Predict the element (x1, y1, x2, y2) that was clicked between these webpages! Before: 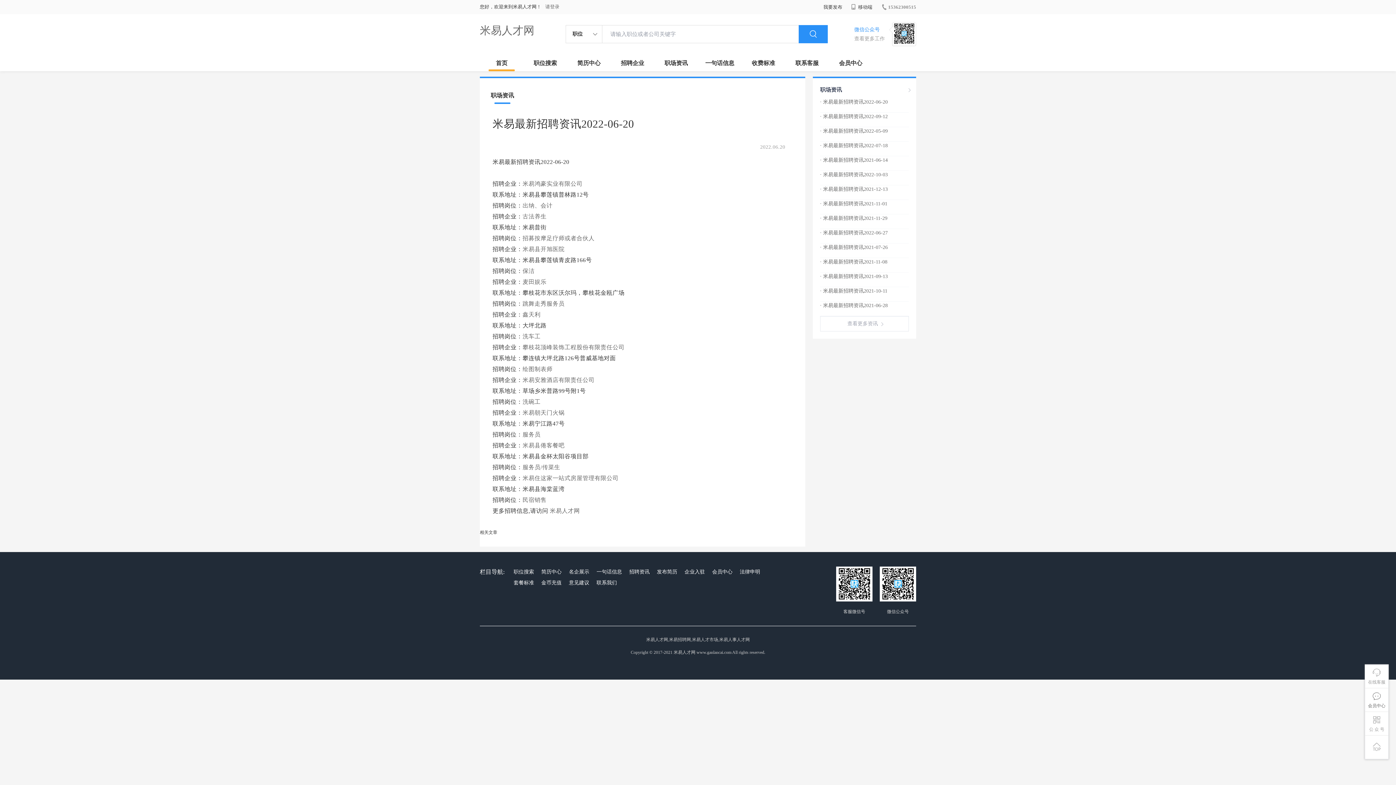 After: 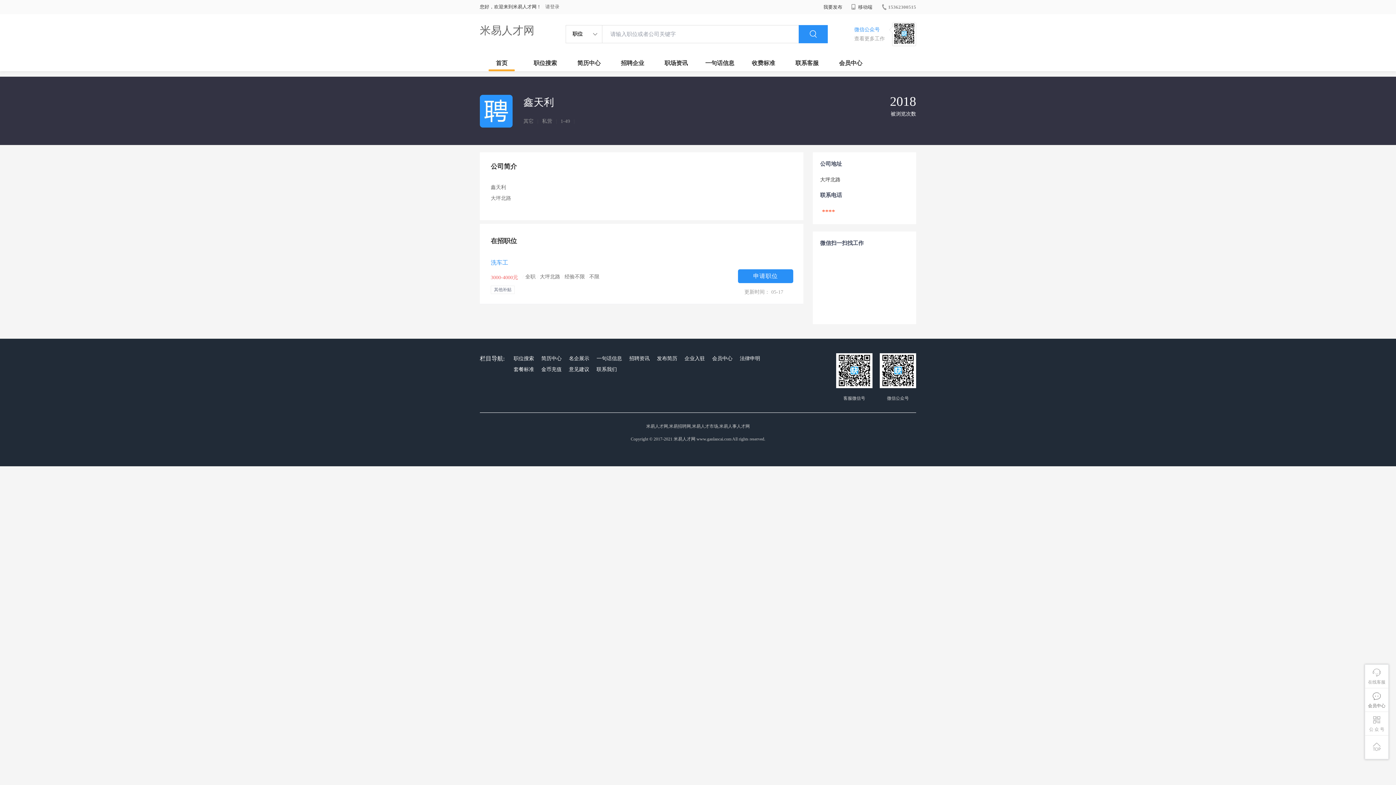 Action: label: 鑫天利 bbox: (522, 311, 540, 317)